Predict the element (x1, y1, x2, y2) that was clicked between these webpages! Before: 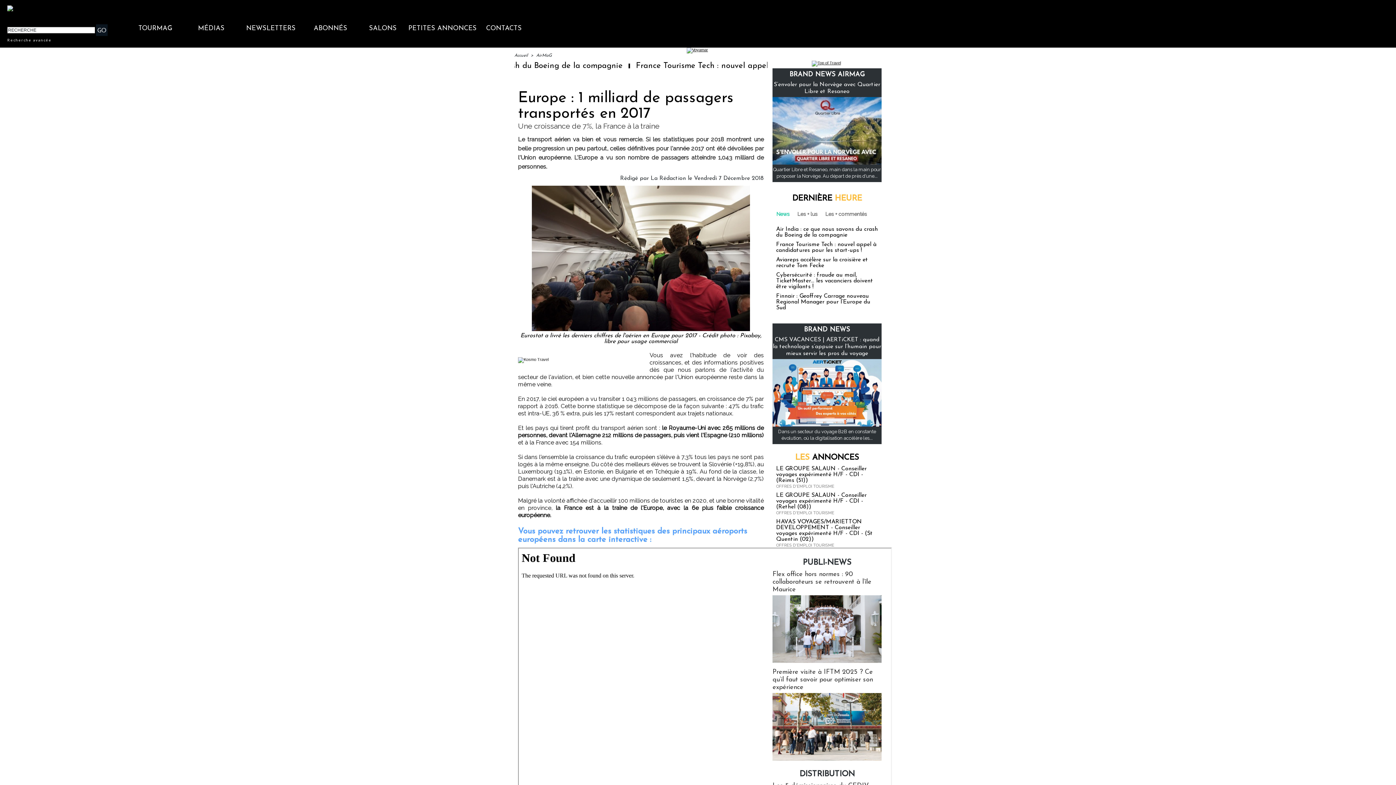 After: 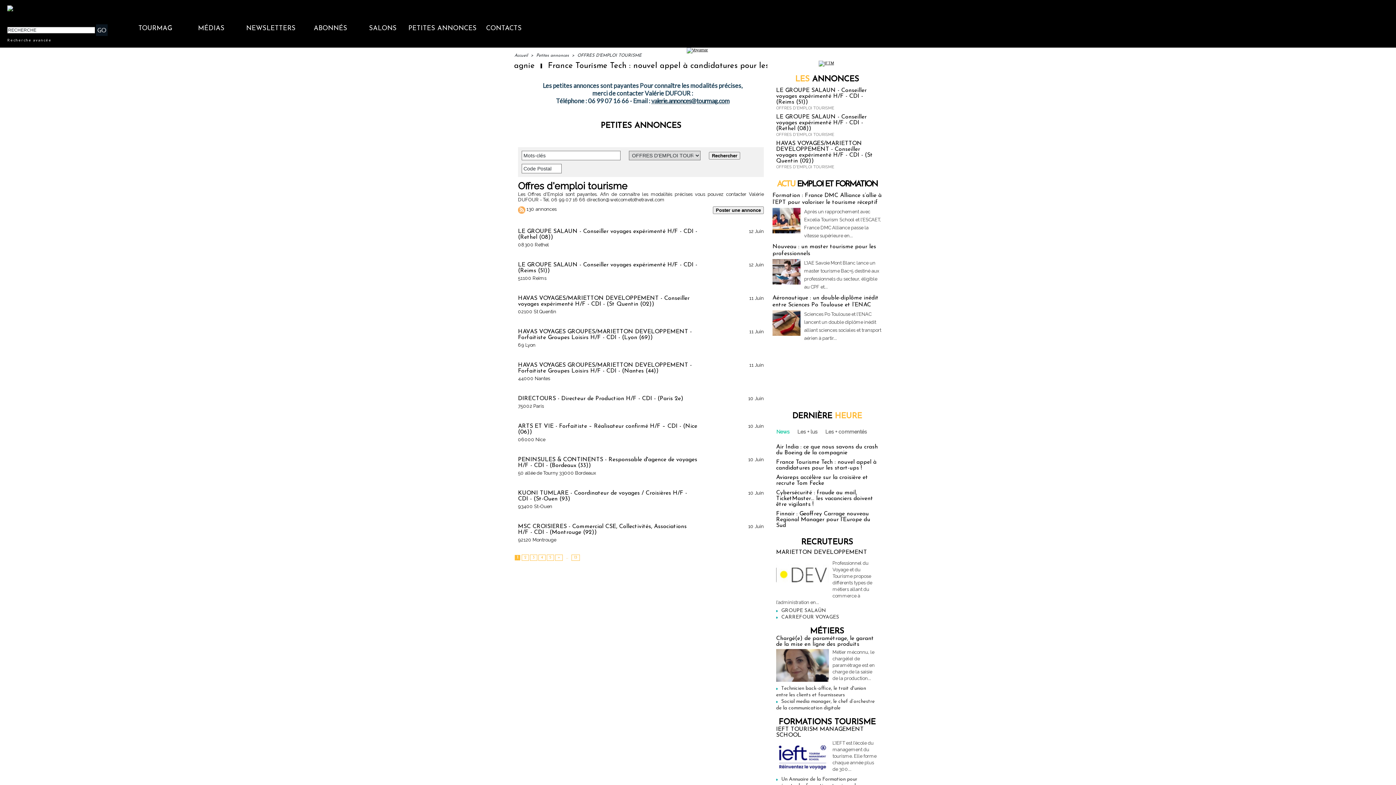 Action: label: OFFRES D'EMPLOI TOURISME bbox: (776, 543, 834, 547)